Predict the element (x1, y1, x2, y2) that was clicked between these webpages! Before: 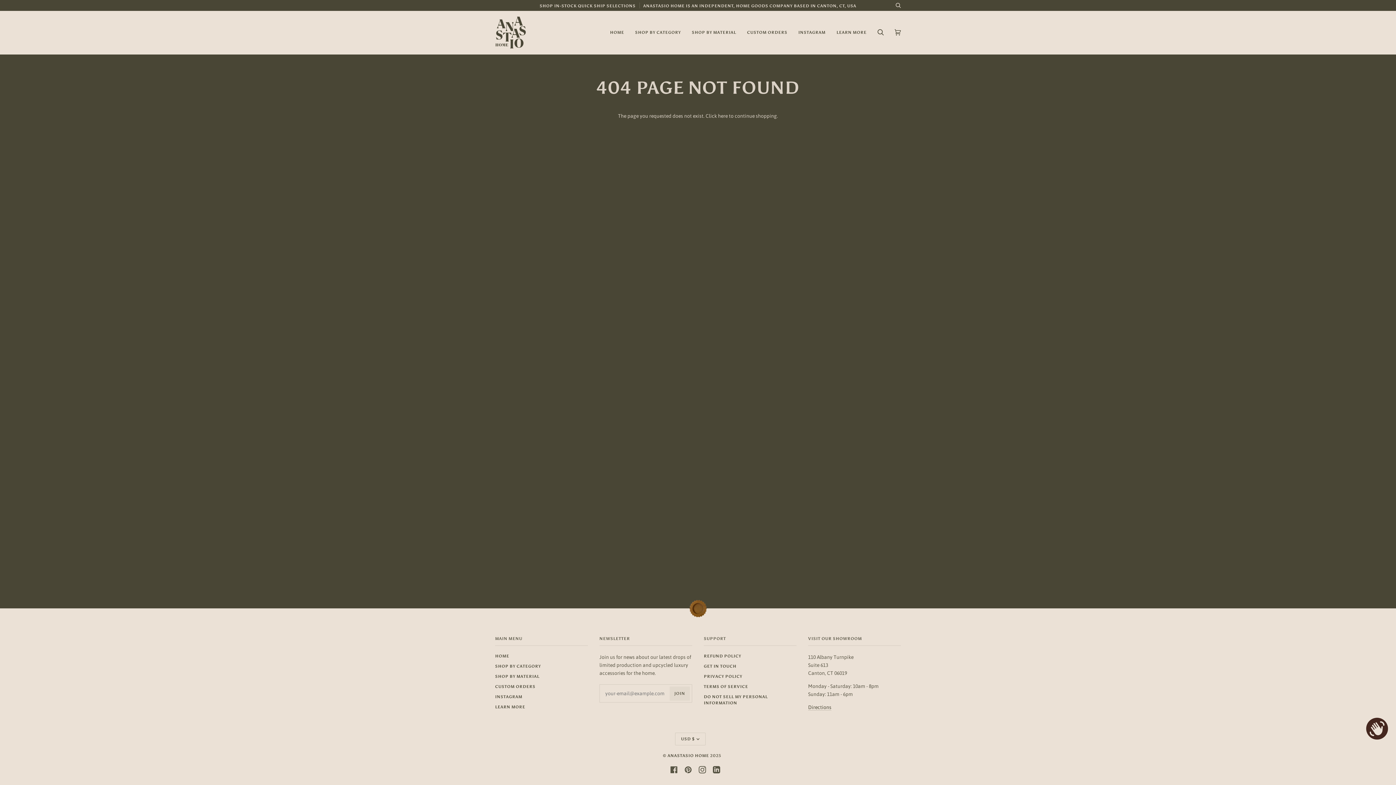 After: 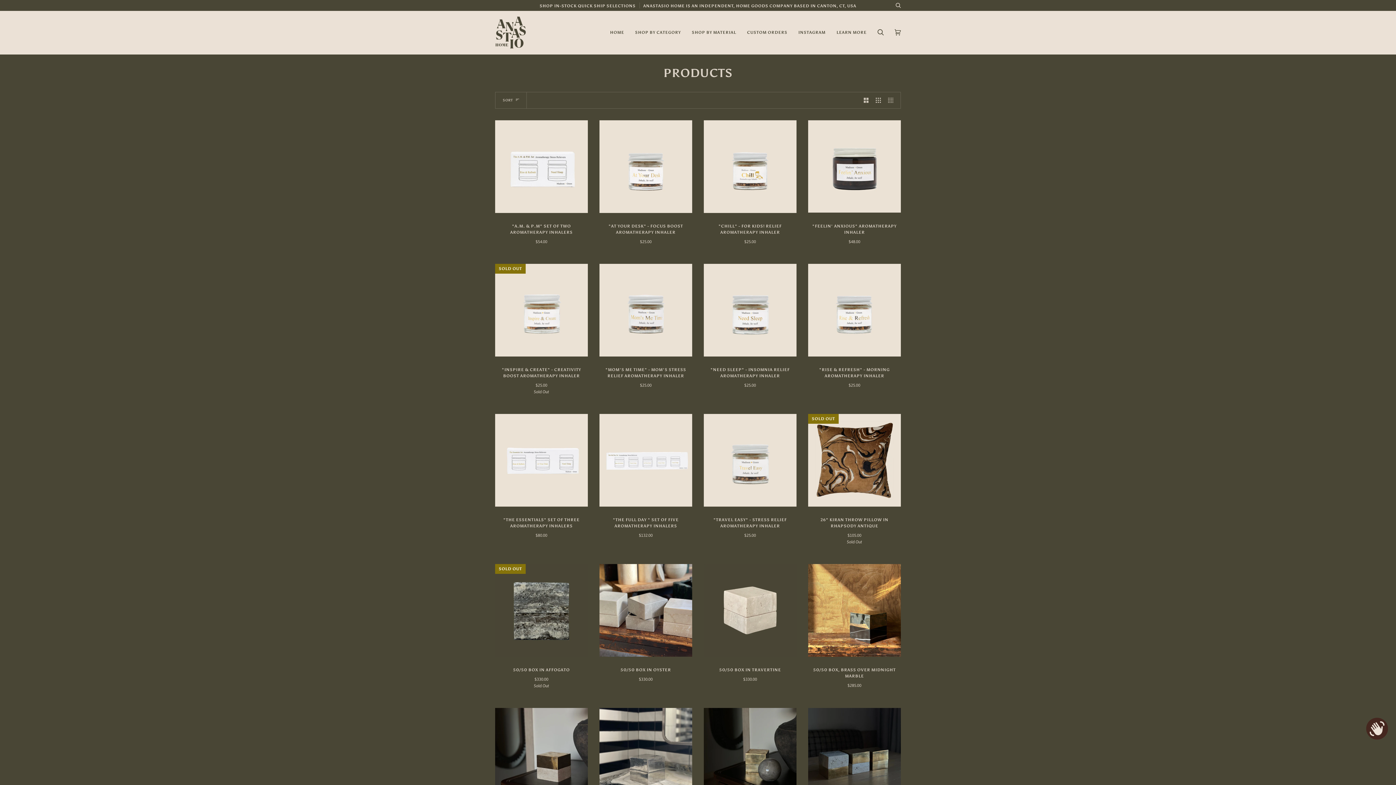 Action: bbox: (495, 664, 542, 668) label: SHOP BY CATEGORY